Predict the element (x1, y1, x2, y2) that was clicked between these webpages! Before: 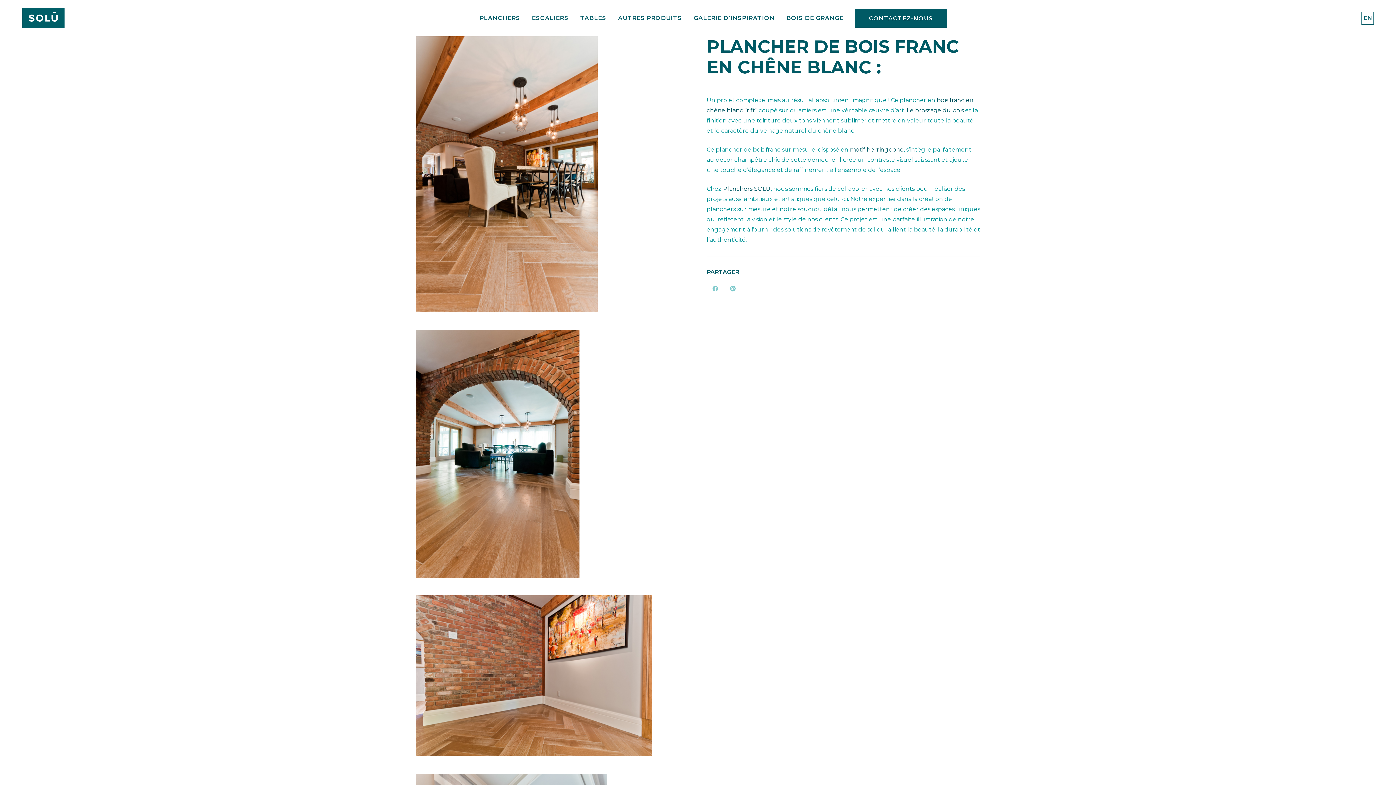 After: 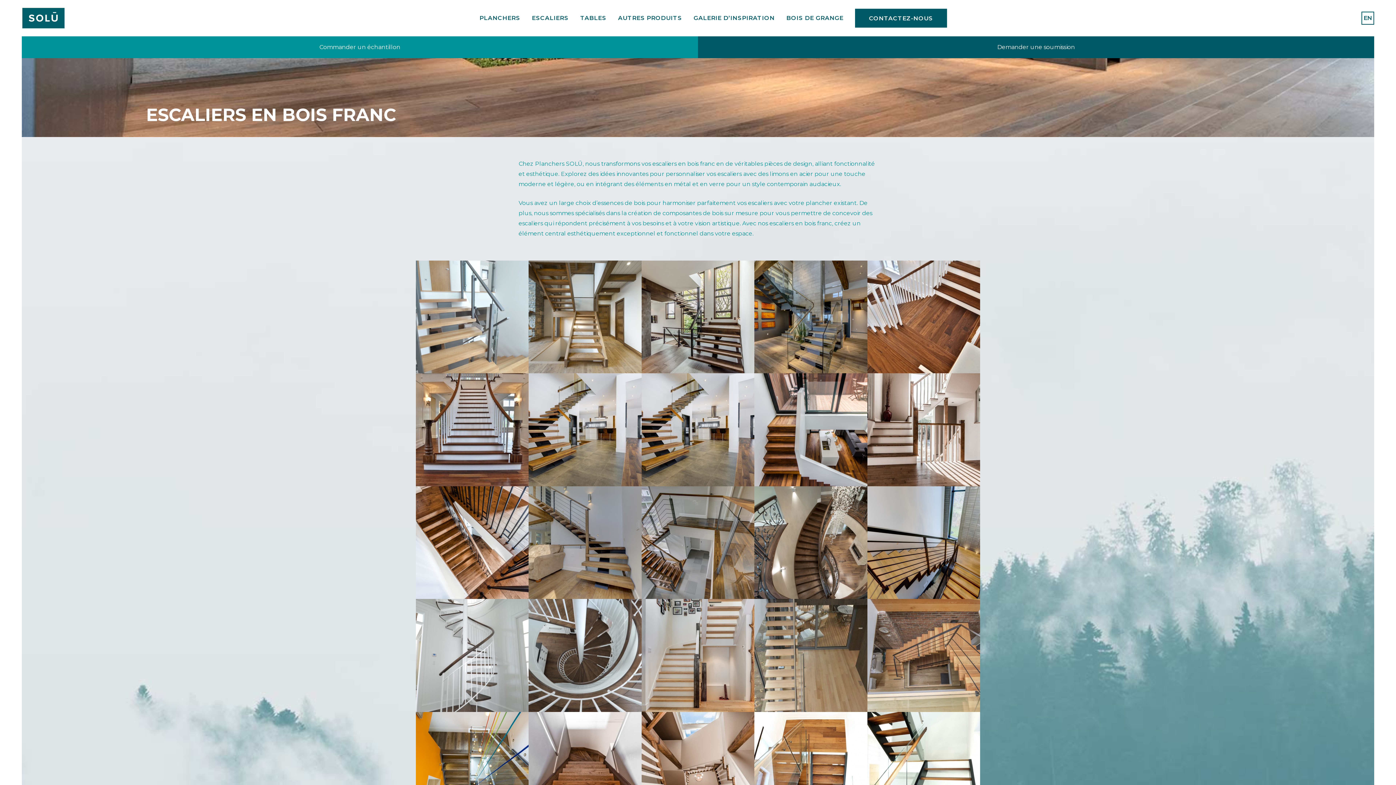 Action: bbox: (526, 0, 574, 36) label: ESCALIERS